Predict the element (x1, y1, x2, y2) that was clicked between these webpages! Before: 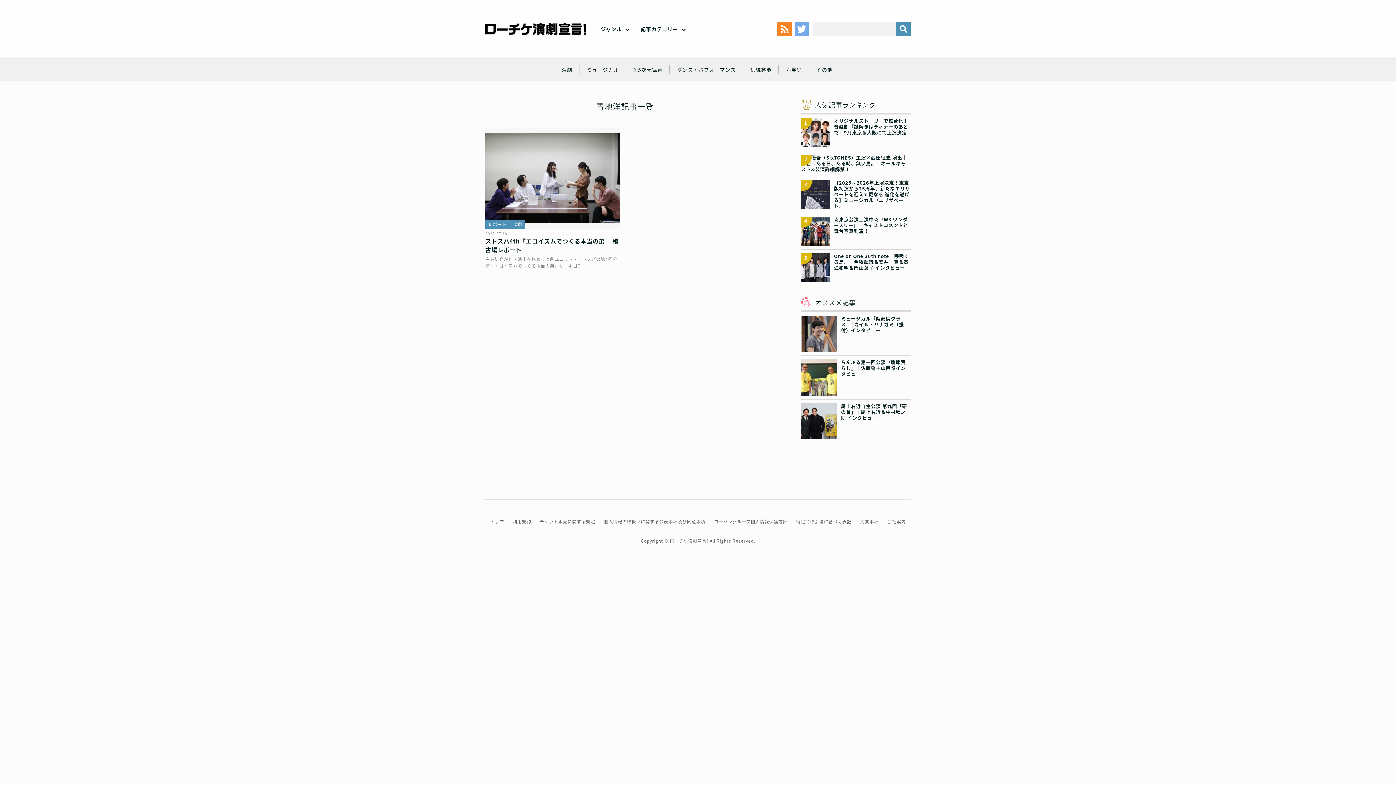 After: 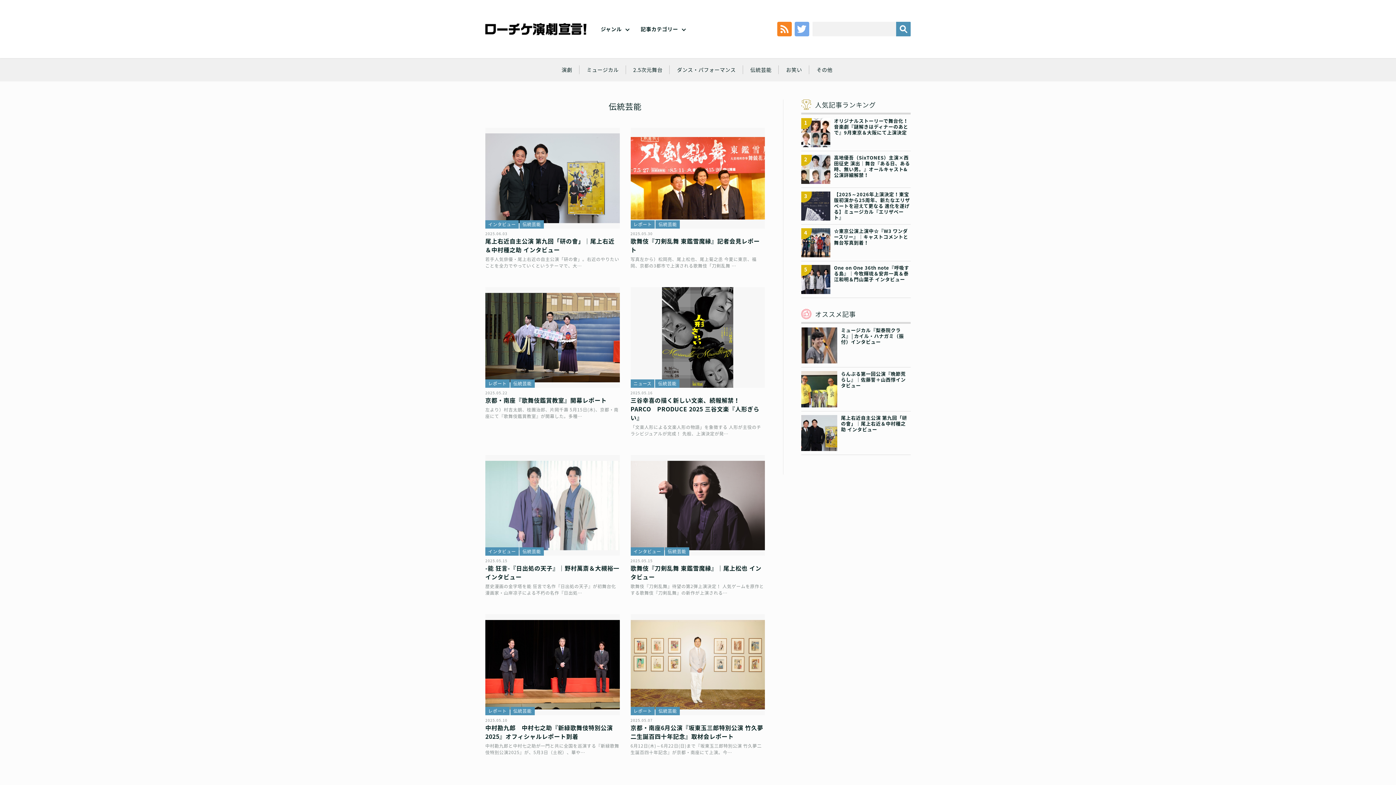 Action: bbox: (750, 66, 771, 73) label: 伝統芸能